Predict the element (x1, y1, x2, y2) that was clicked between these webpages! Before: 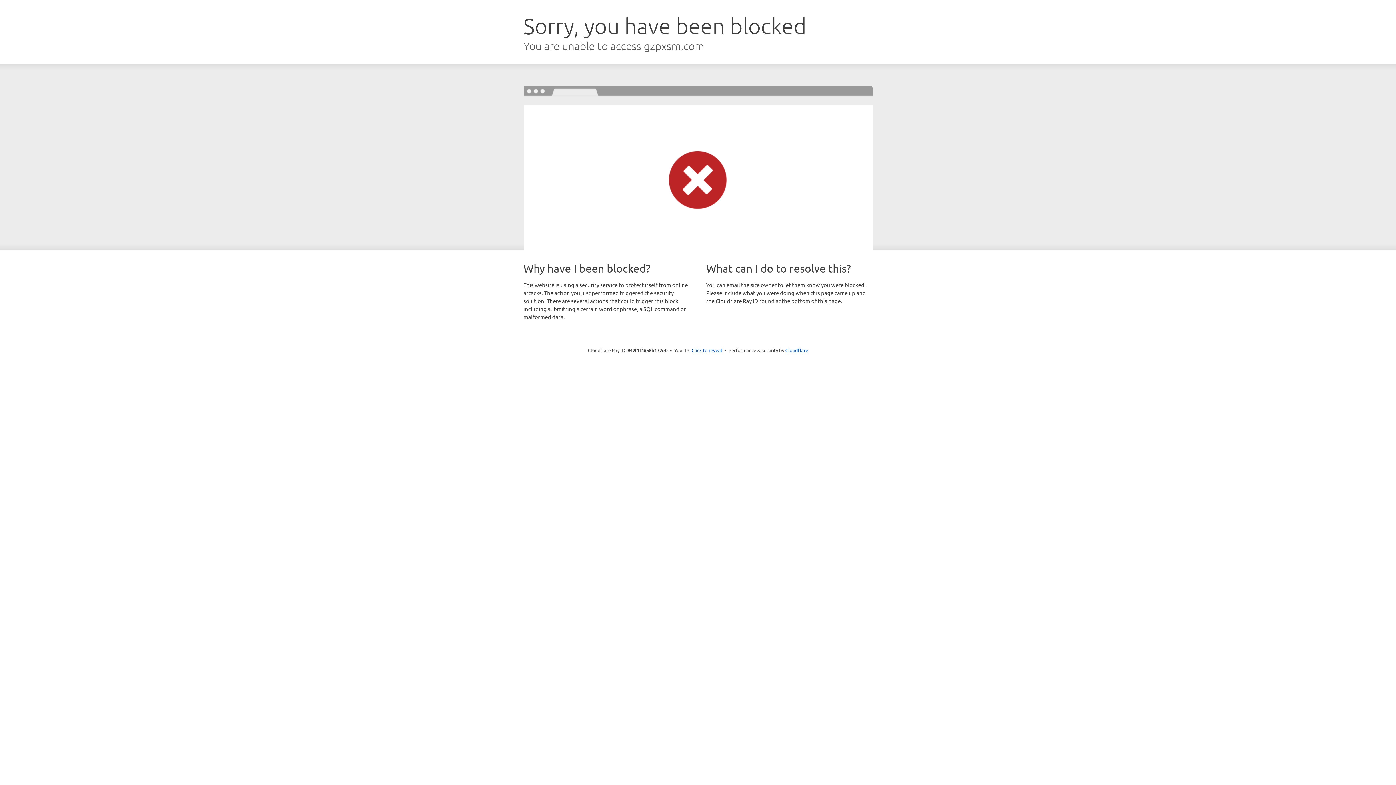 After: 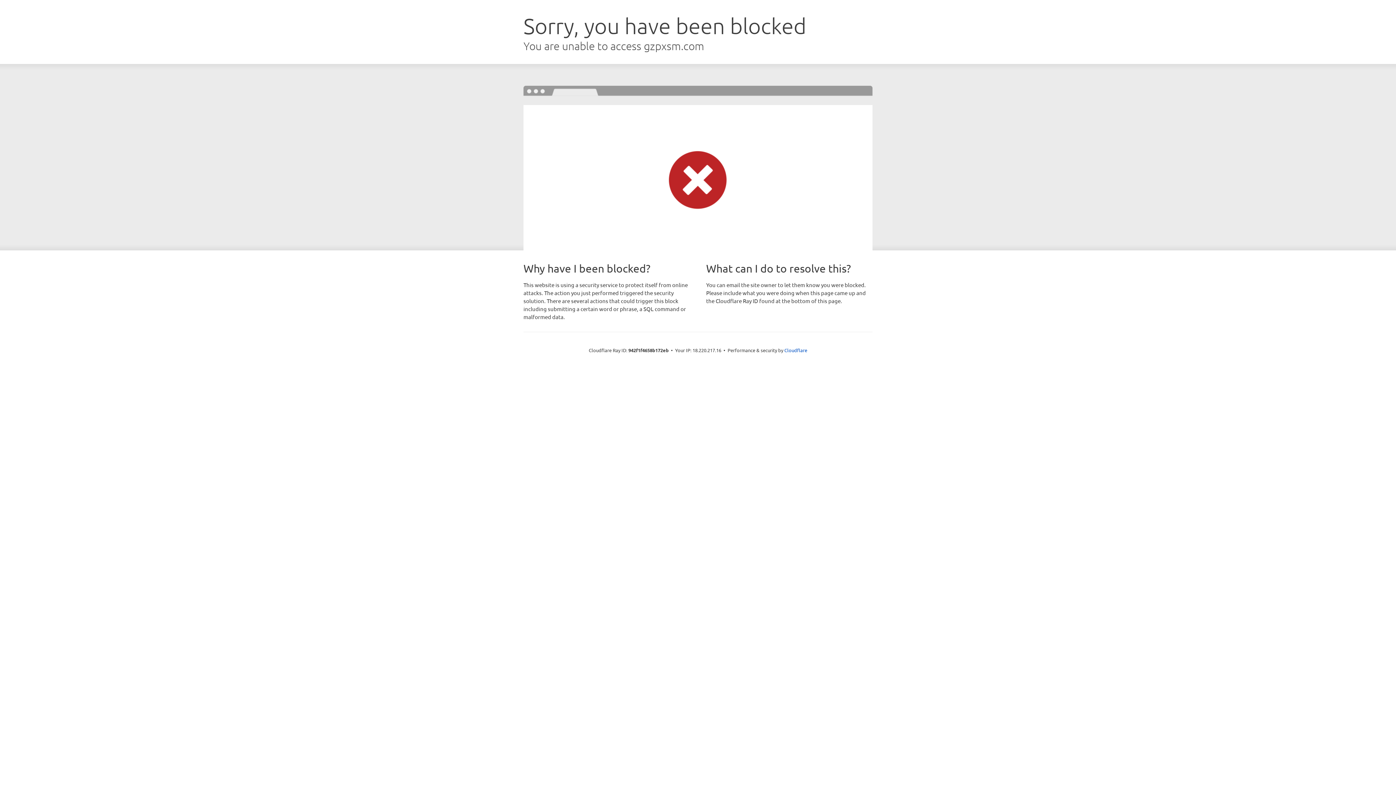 Action: label: Click to reveal bbox: (691, 346, 722, 353)